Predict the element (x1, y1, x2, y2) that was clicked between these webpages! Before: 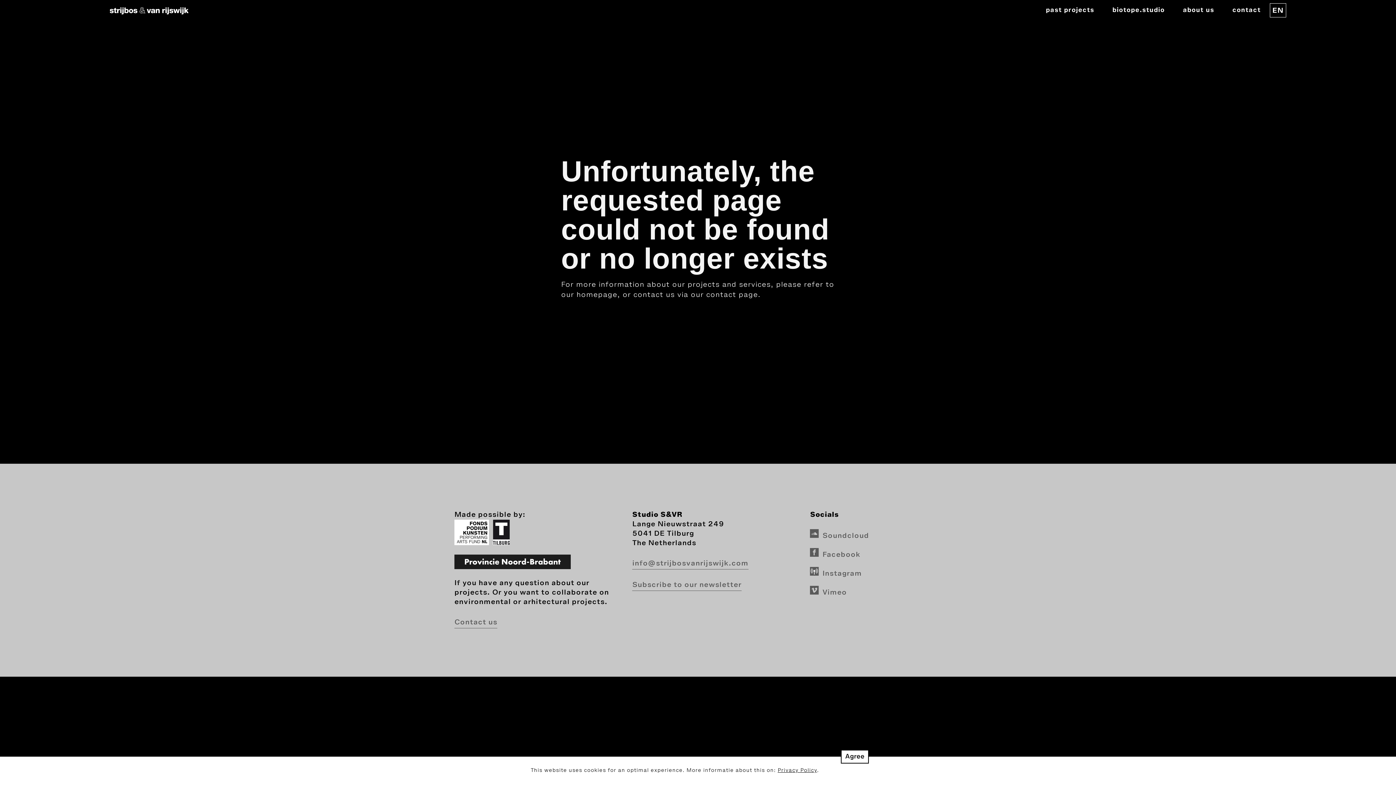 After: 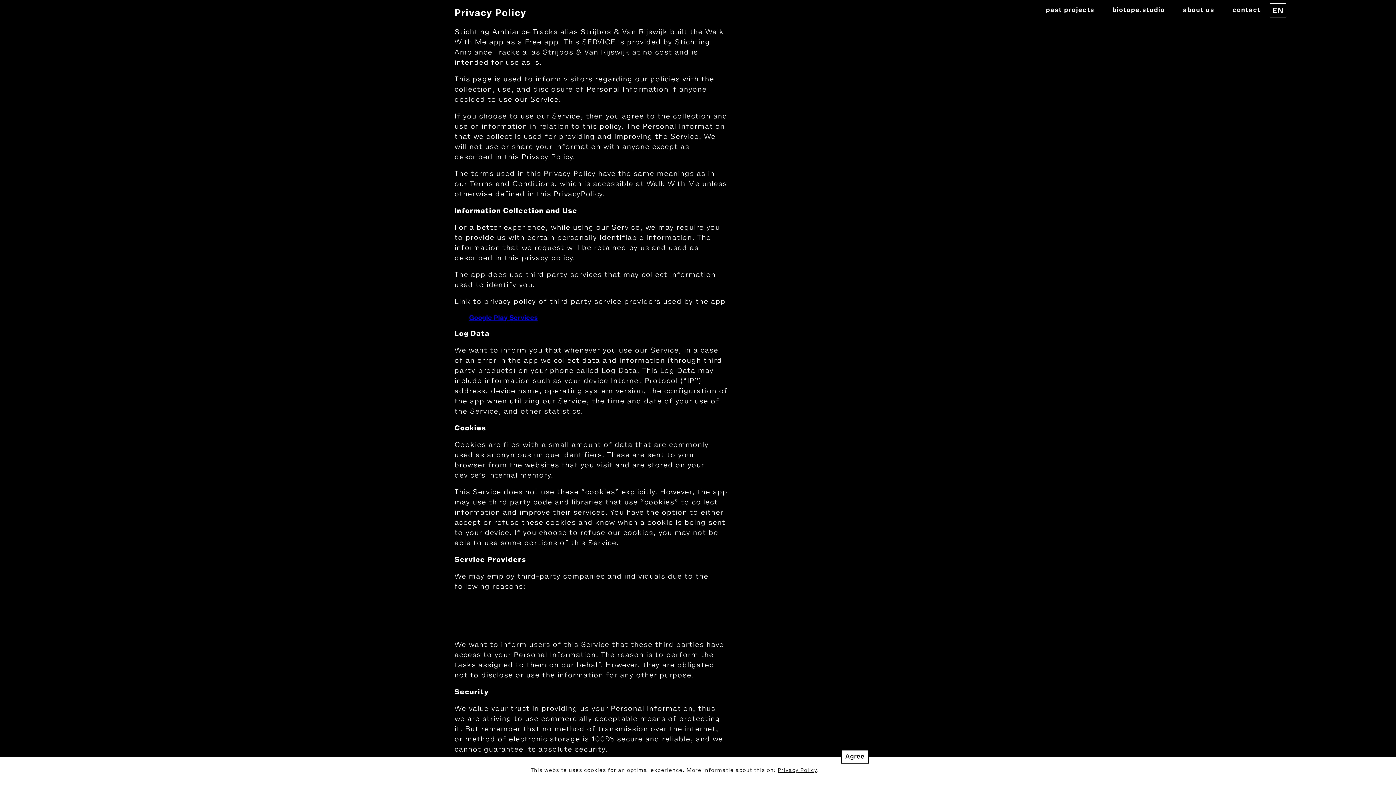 Action: bbox: (777, 768, 817, 773) label: Privacy Policy